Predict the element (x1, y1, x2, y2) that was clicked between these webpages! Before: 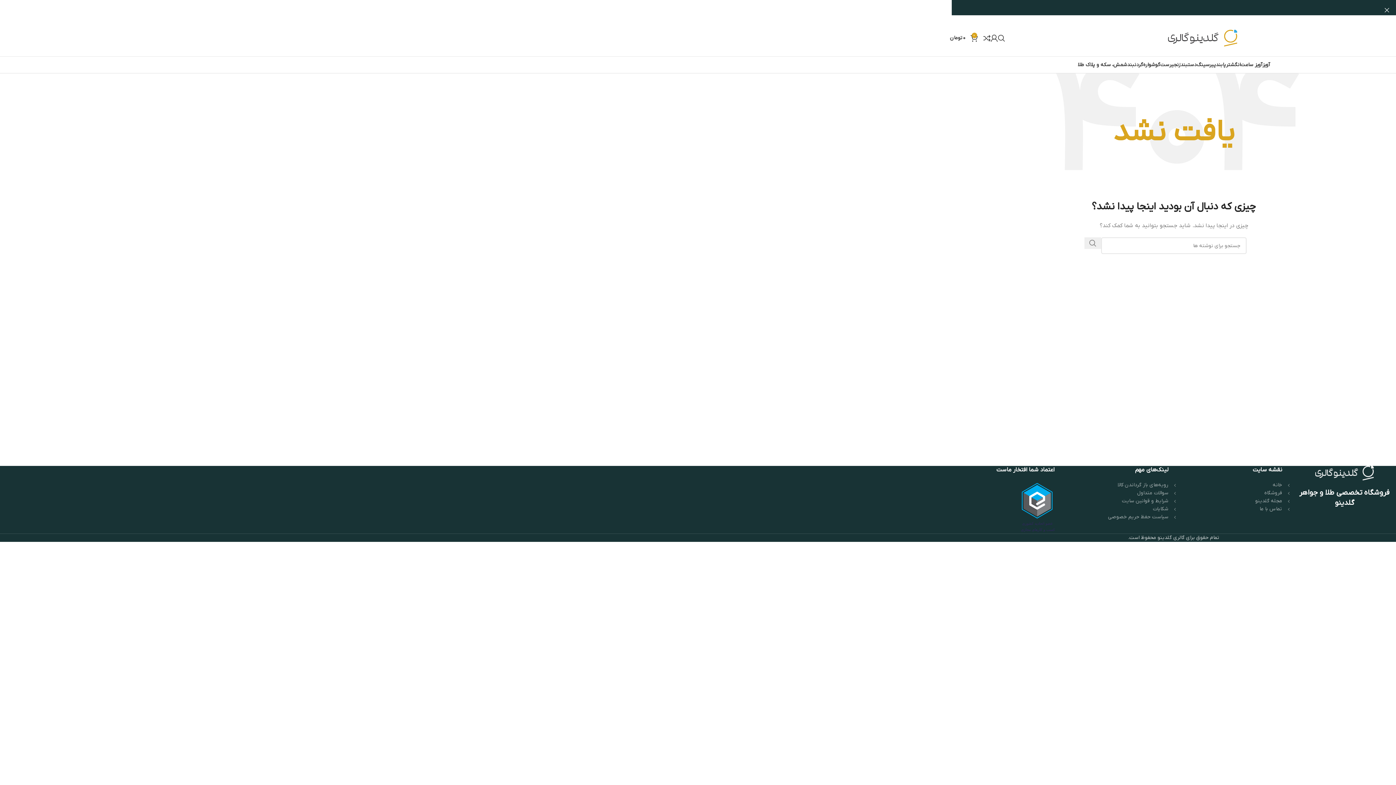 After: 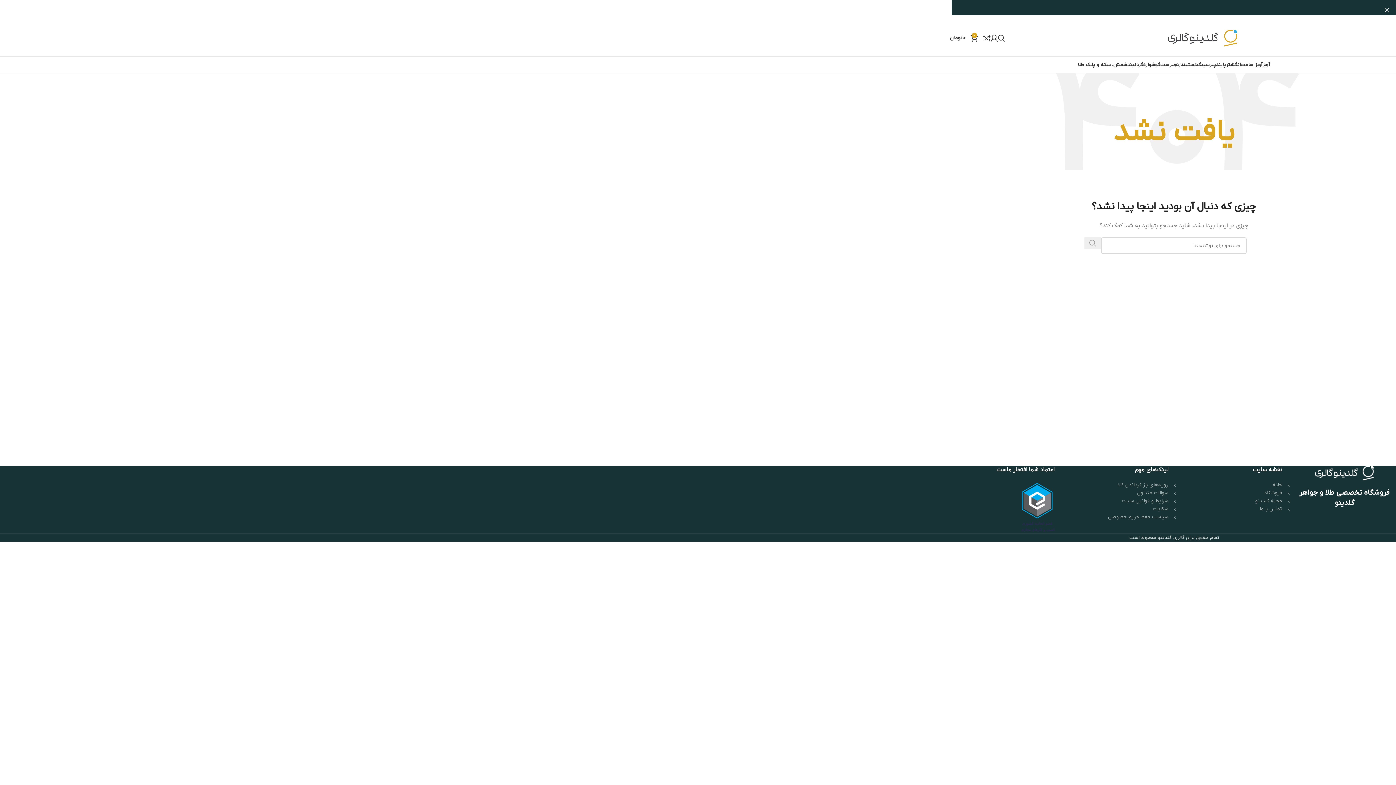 Action: bbox: (1084, 237, 1101, 249) label: جستجو 